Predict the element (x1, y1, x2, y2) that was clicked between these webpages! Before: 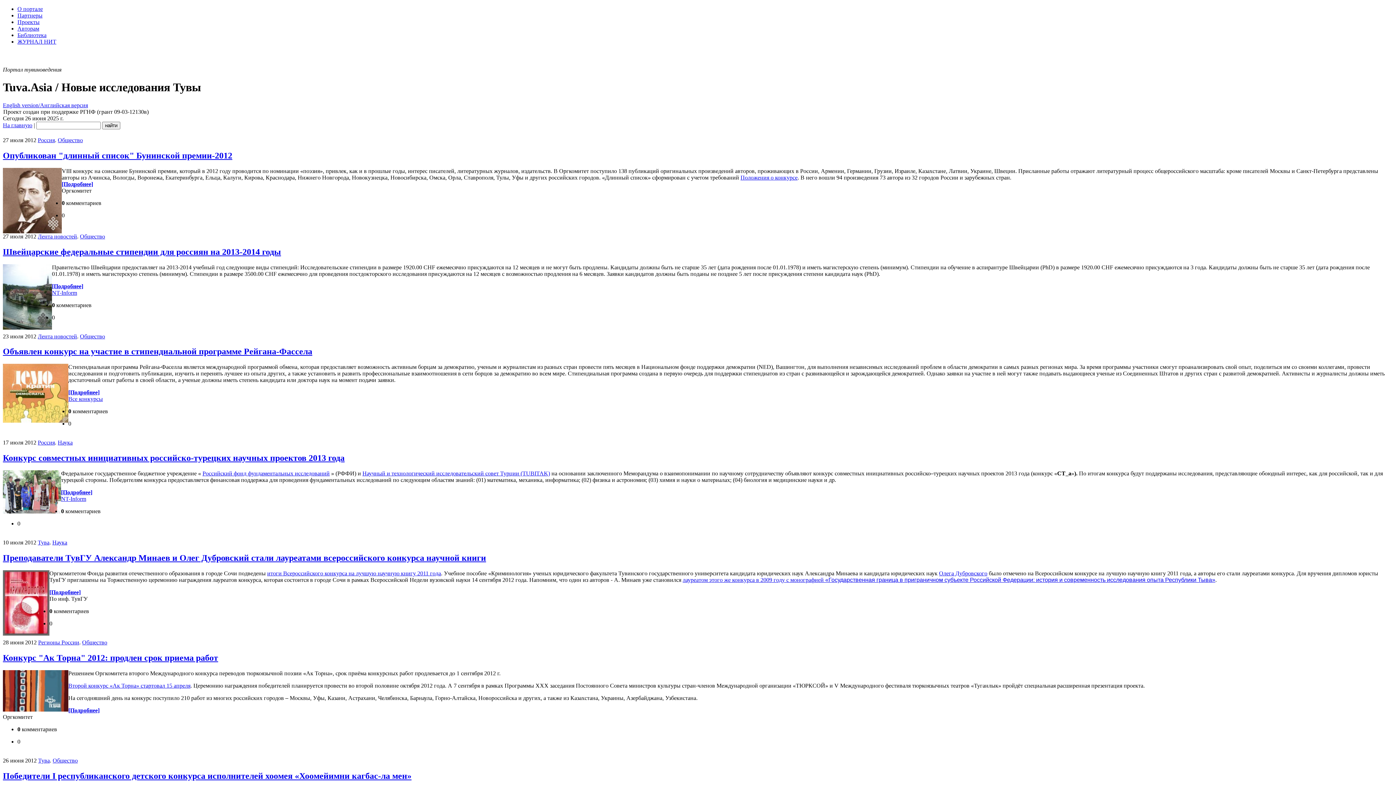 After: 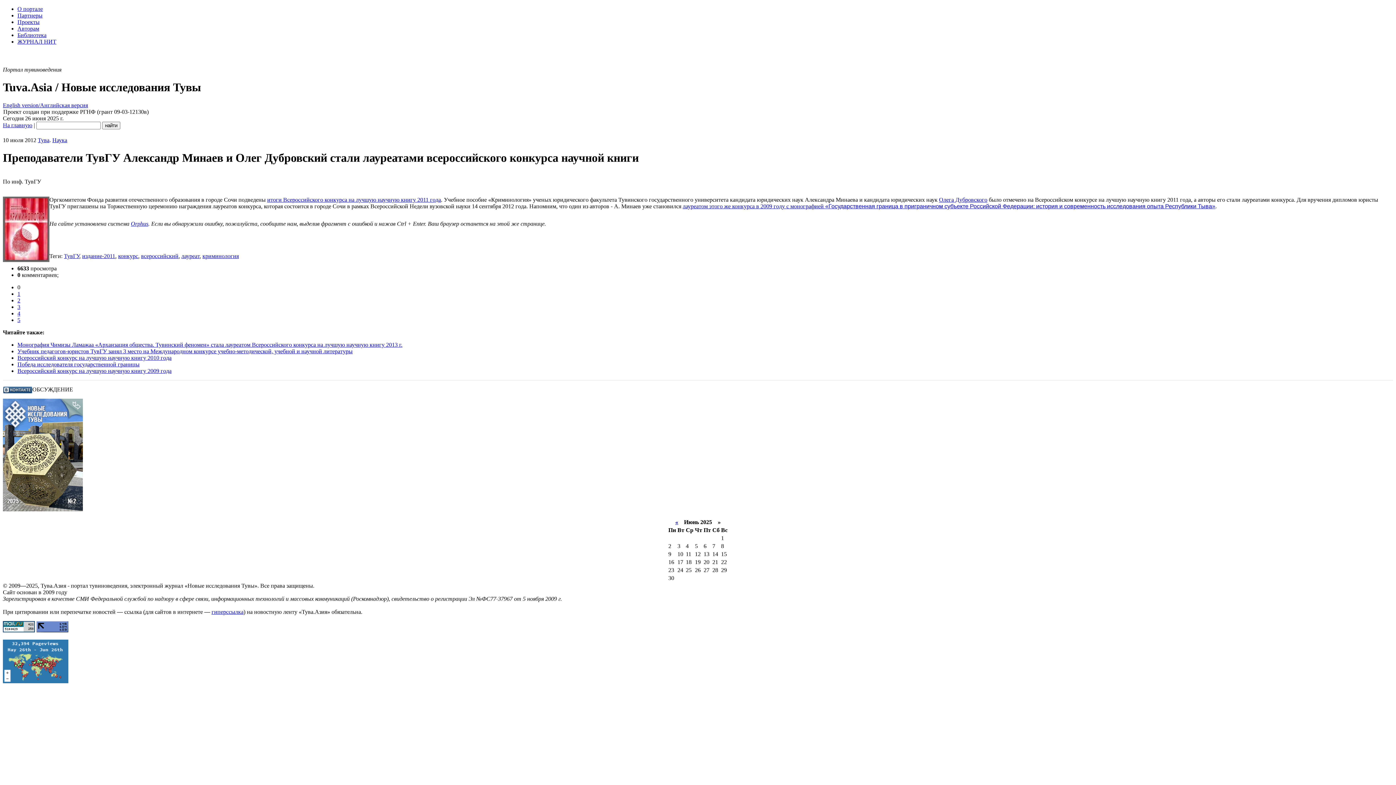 Action: bbox: (2, 553, 486, 562) label: Преподаватели ТувГУ Александр Минаев и Олег Дубровский стали лауреатами всероссийского конкурса научной книги